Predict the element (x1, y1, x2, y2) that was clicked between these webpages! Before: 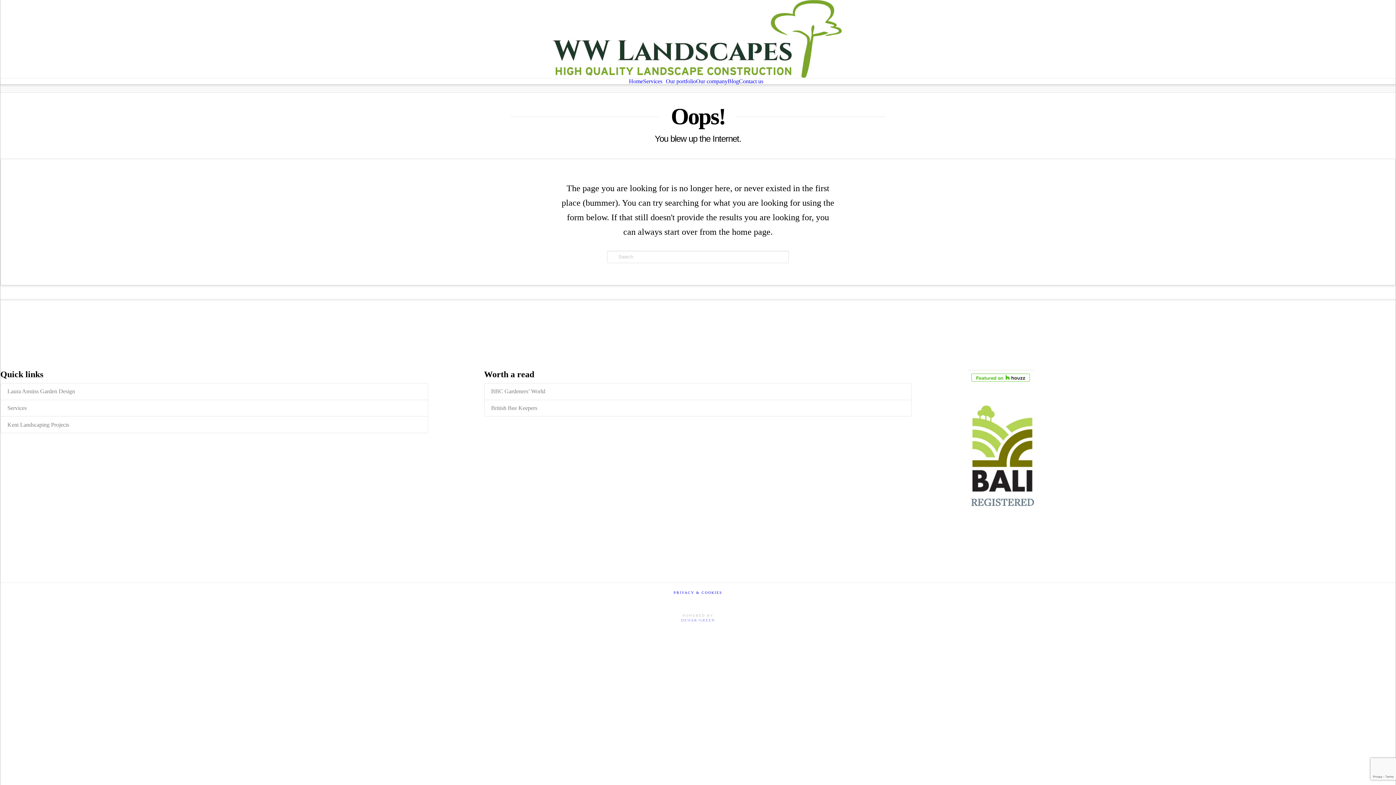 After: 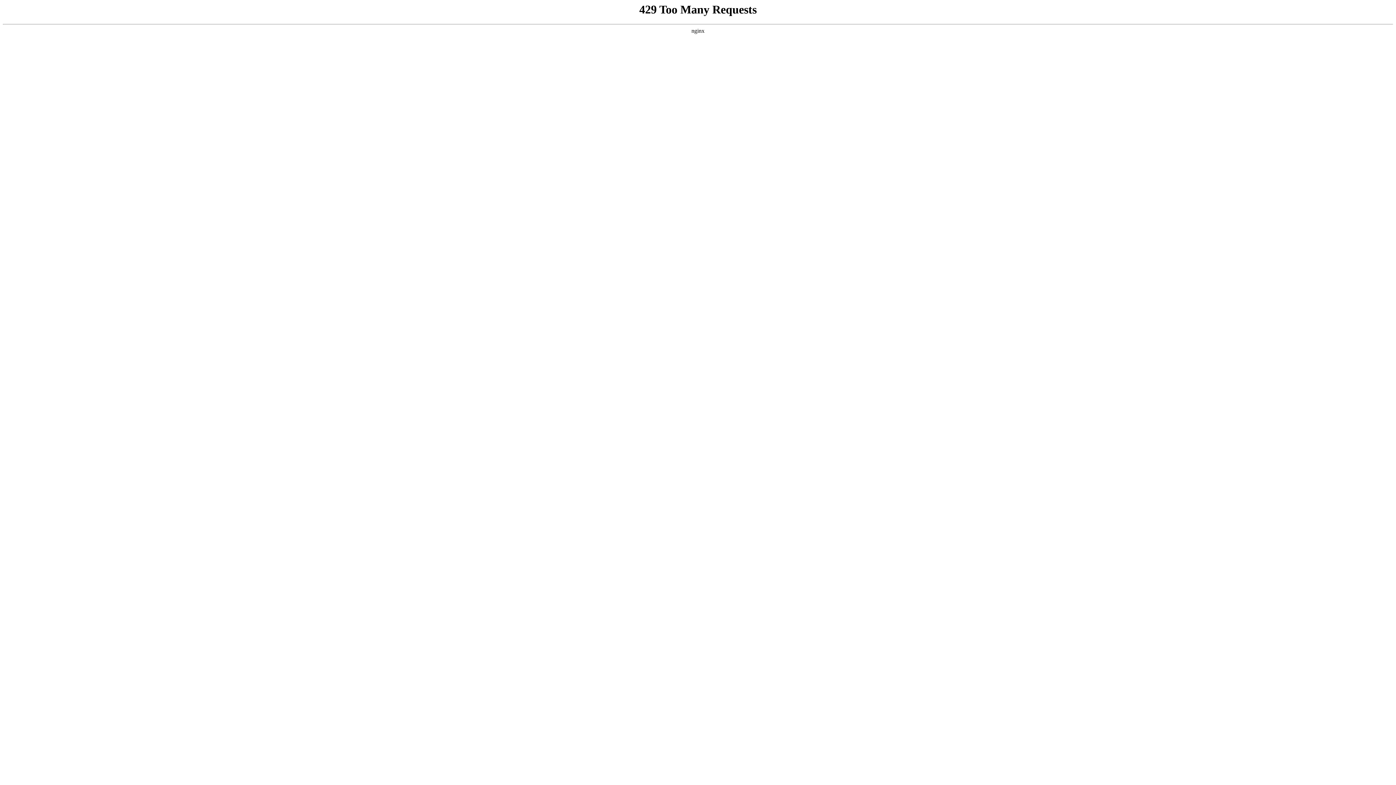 Action: label: DEWAR/GREEN bbox: (681, 618, 715, 622)